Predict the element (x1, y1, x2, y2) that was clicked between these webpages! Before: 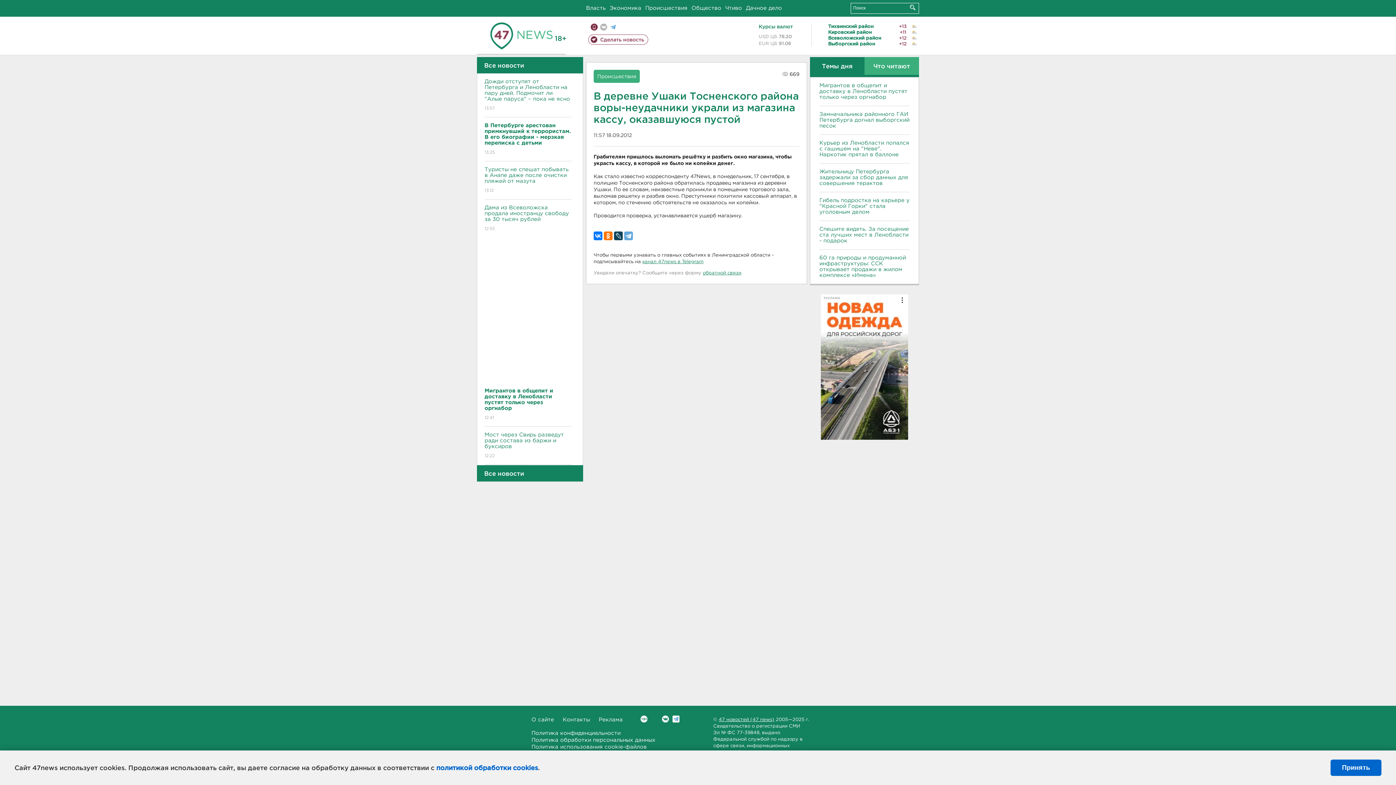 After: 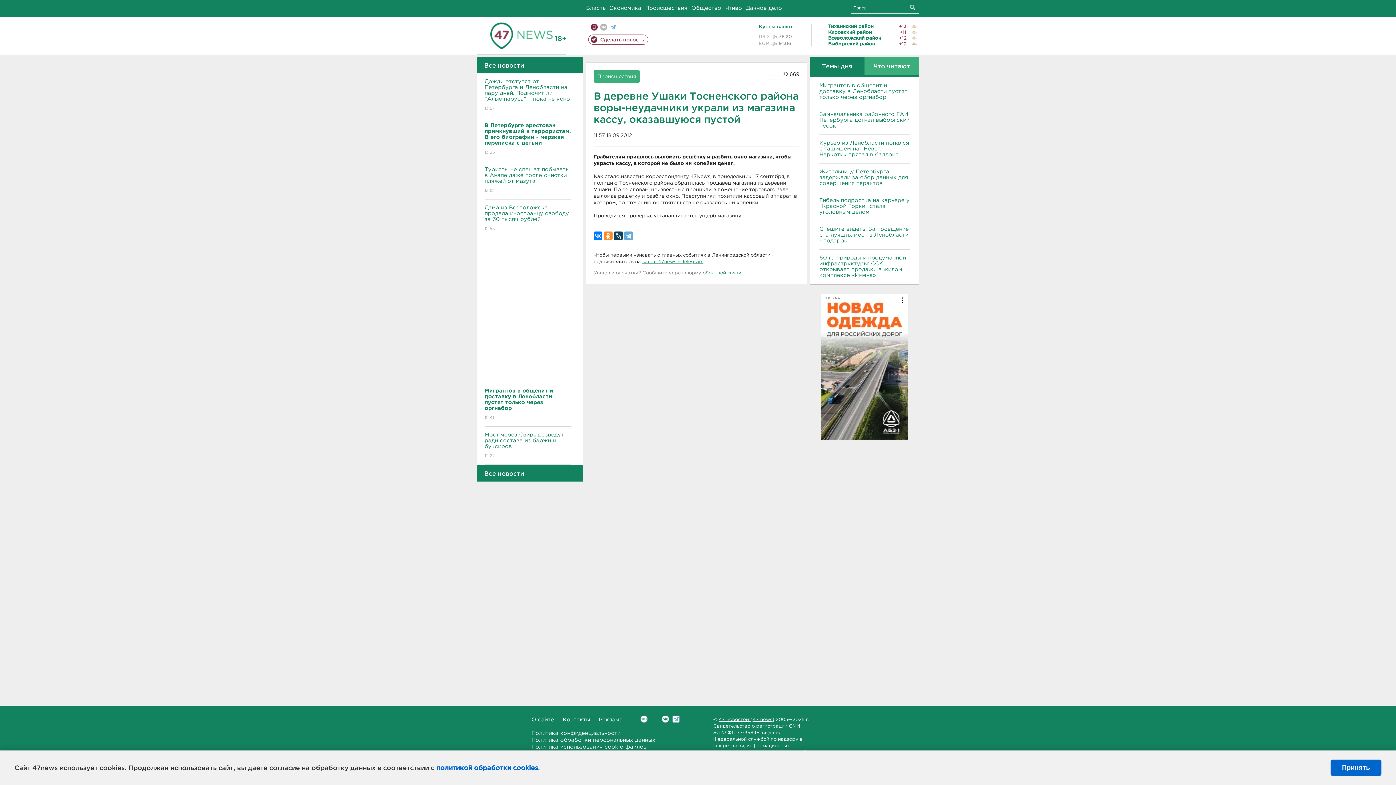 Action: bbox: (604, 231, 612, 240)